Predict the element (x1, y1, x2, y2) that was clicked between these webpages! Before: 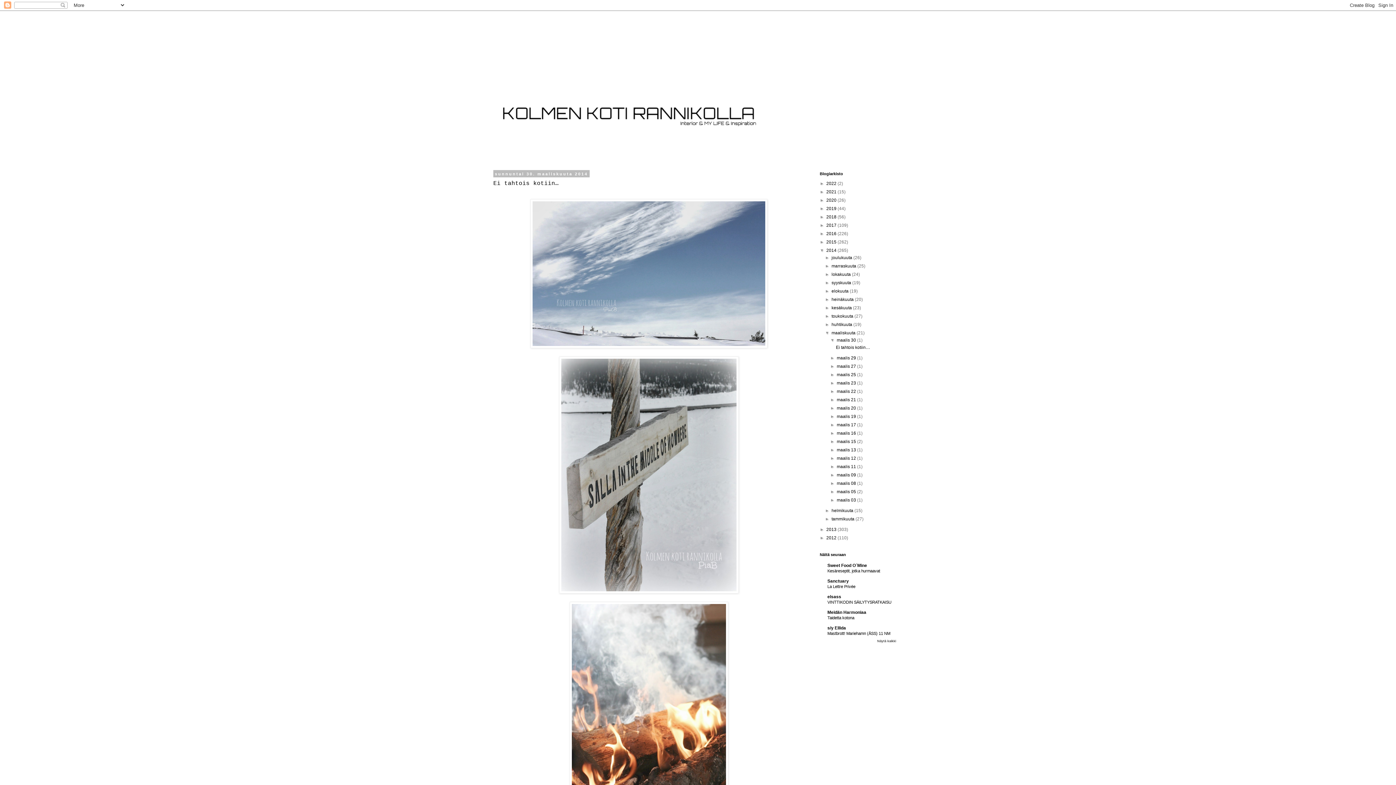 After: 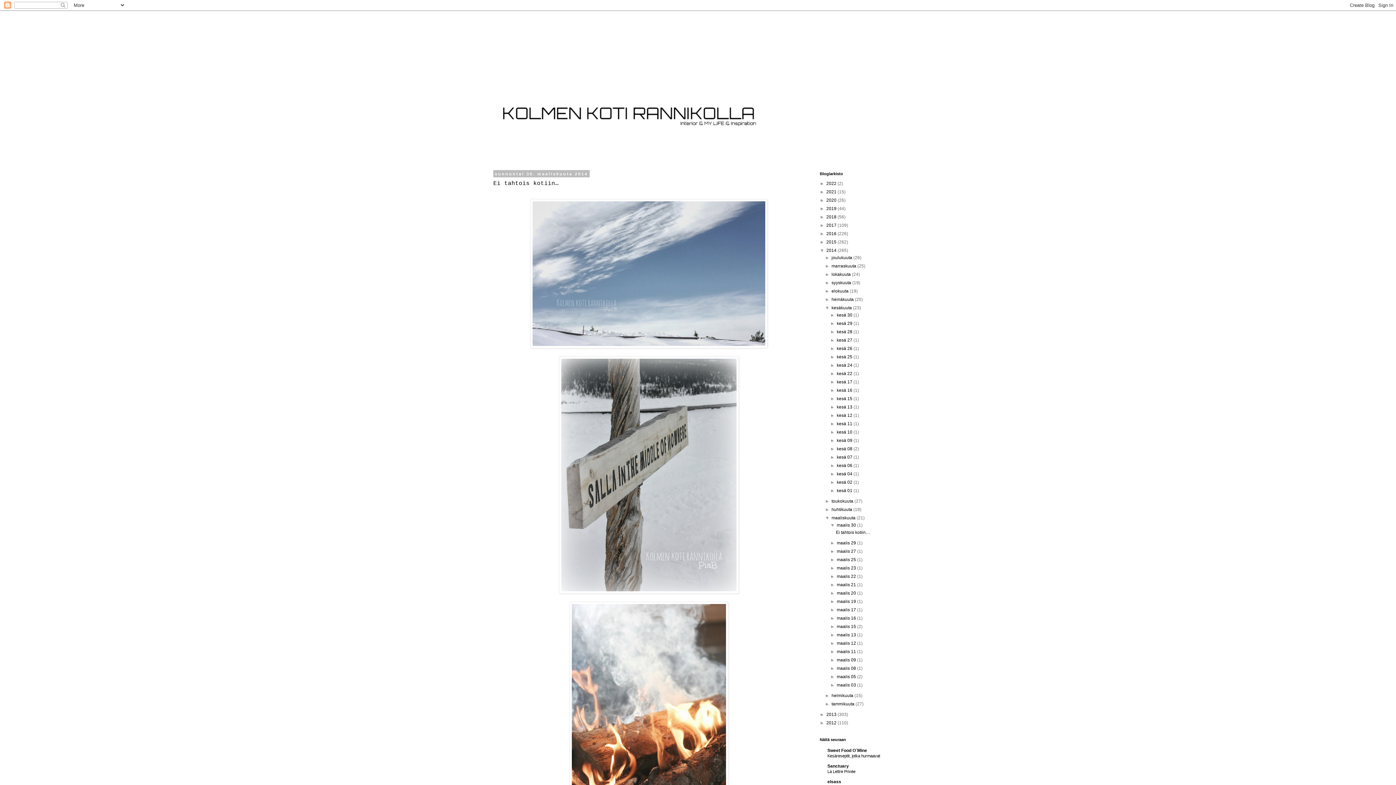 Action: label: ►   bbox: (825, 305, 831, 310)